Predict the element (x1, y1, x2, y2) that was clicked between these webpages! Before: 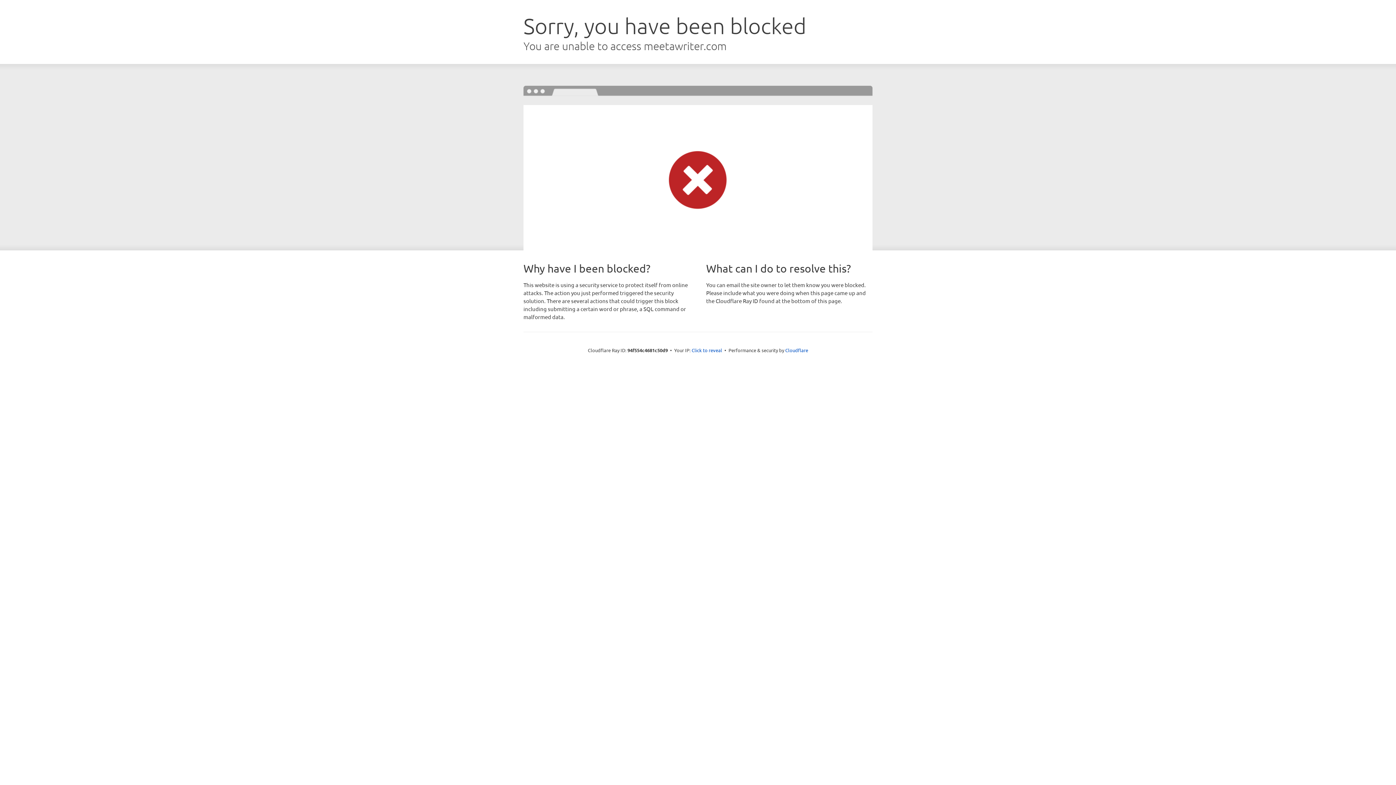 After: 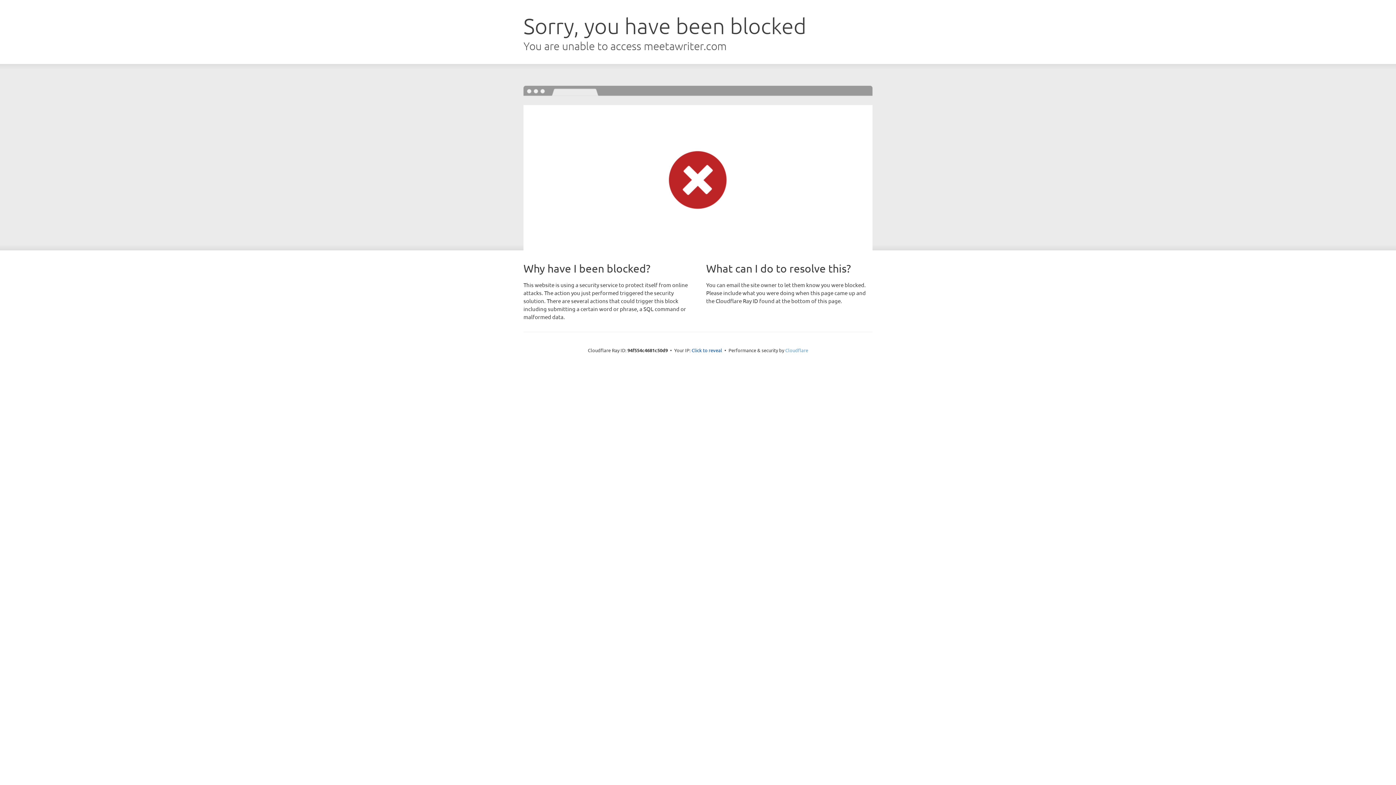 Action: label: Cloudflare bbox: (785, 347, 808, 353)